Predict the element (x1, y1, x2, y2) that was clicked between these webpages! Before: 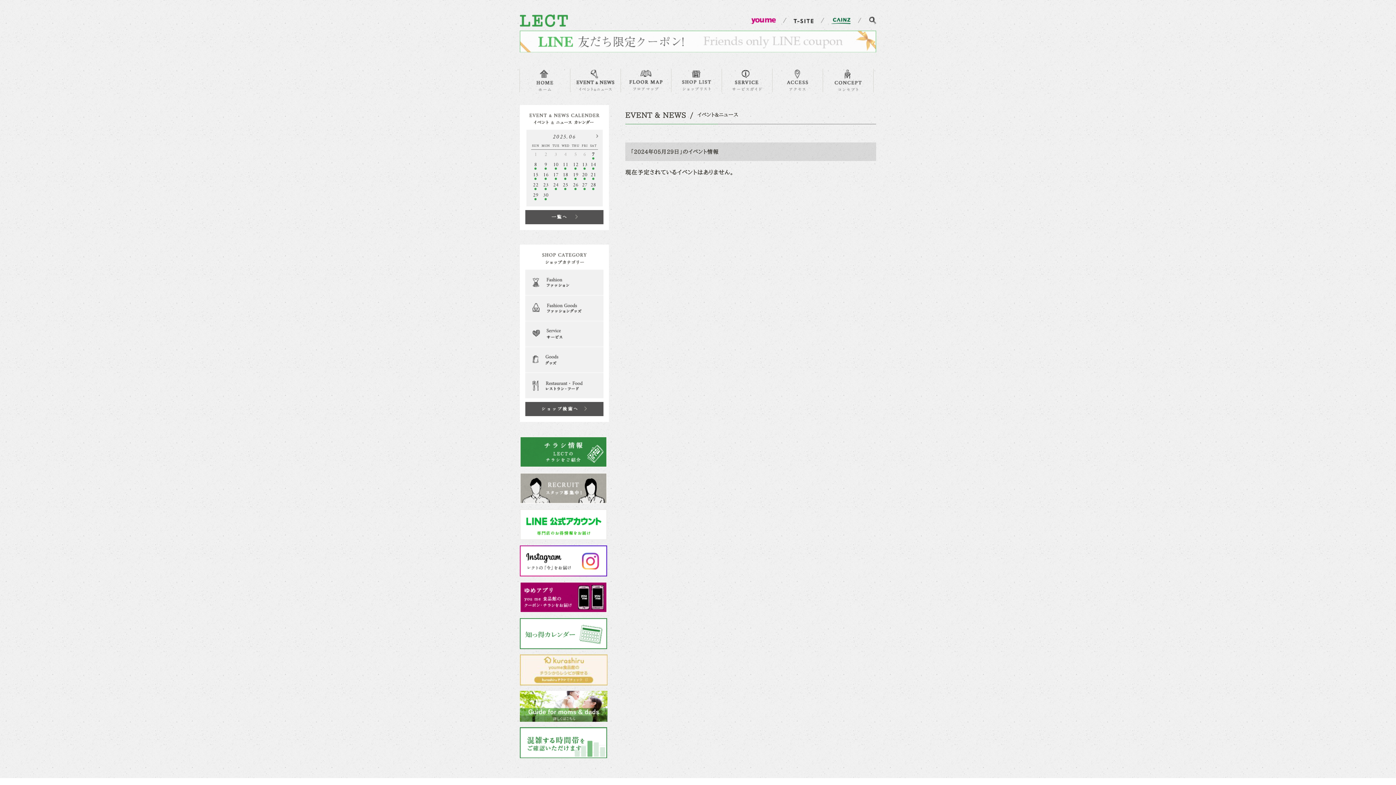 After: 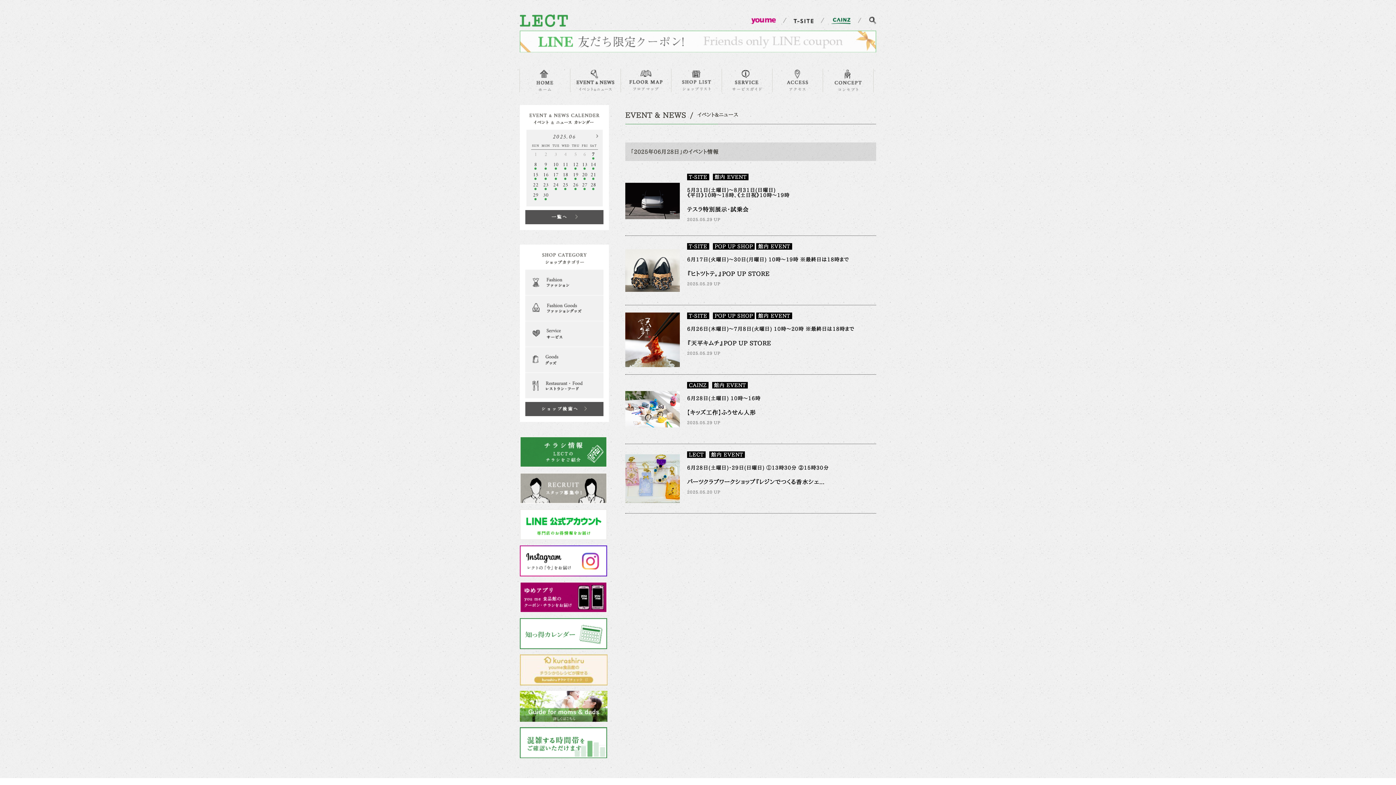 Action: label: 28 bbox: (590, 180, 596, 191)